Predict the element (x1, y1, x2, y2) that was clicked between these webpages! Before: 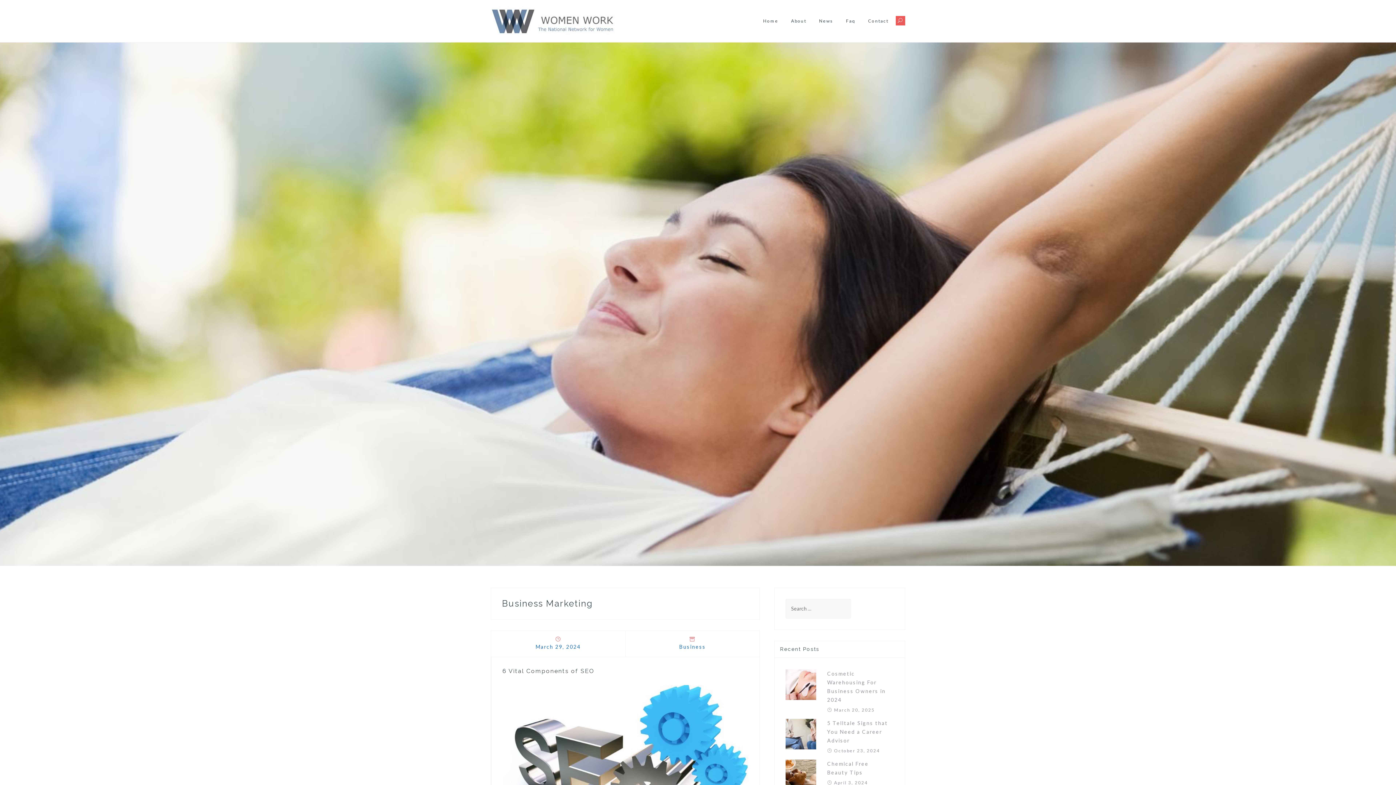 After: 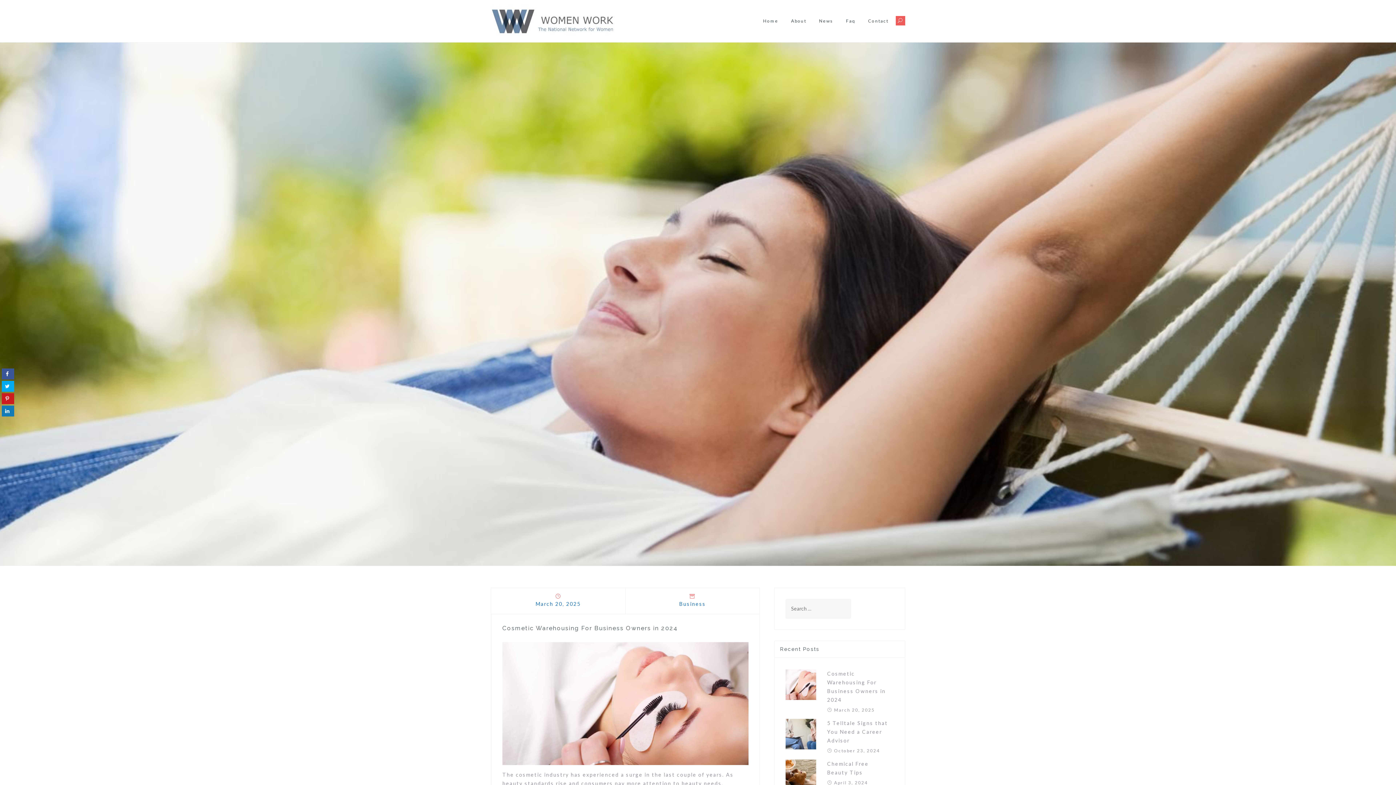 Action: bbox: (757, 11, 784, 30) label: Home